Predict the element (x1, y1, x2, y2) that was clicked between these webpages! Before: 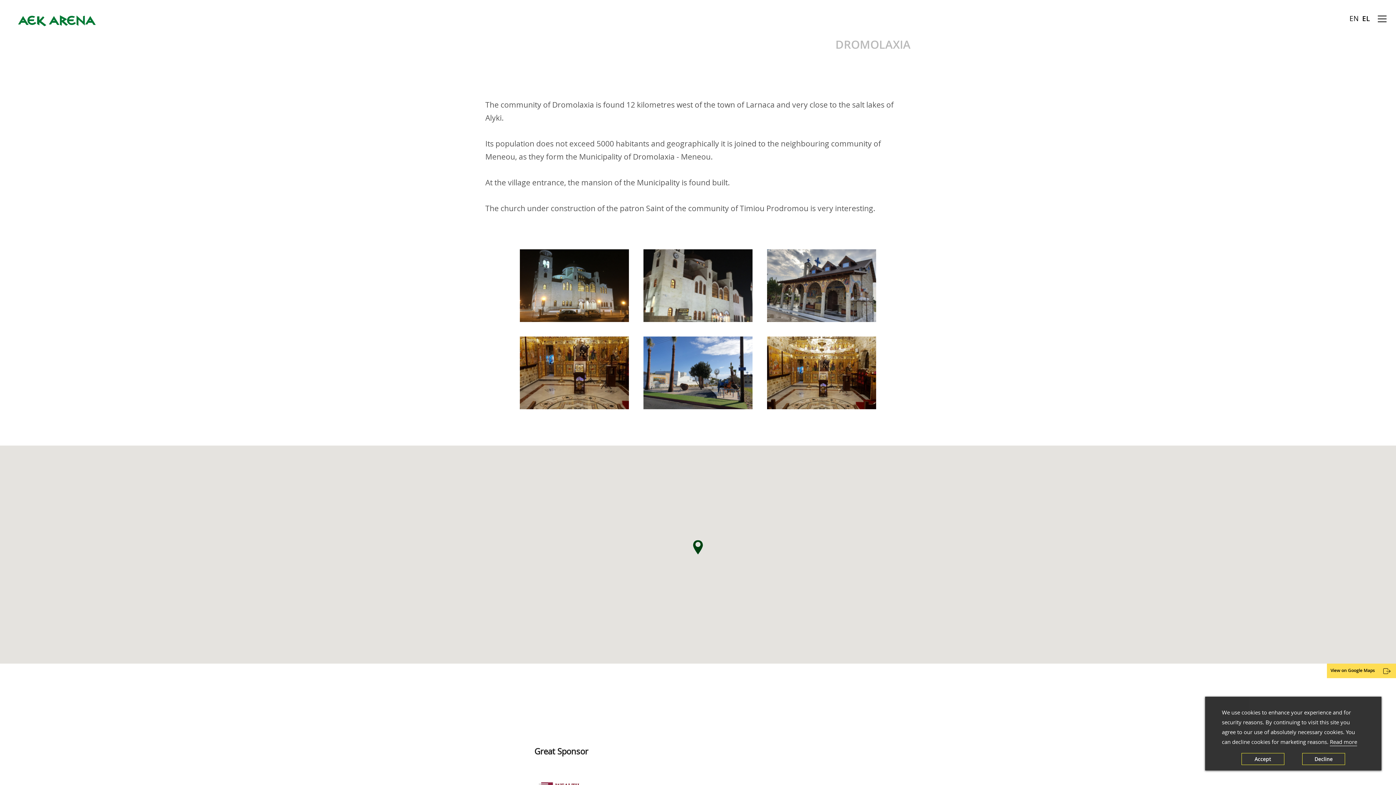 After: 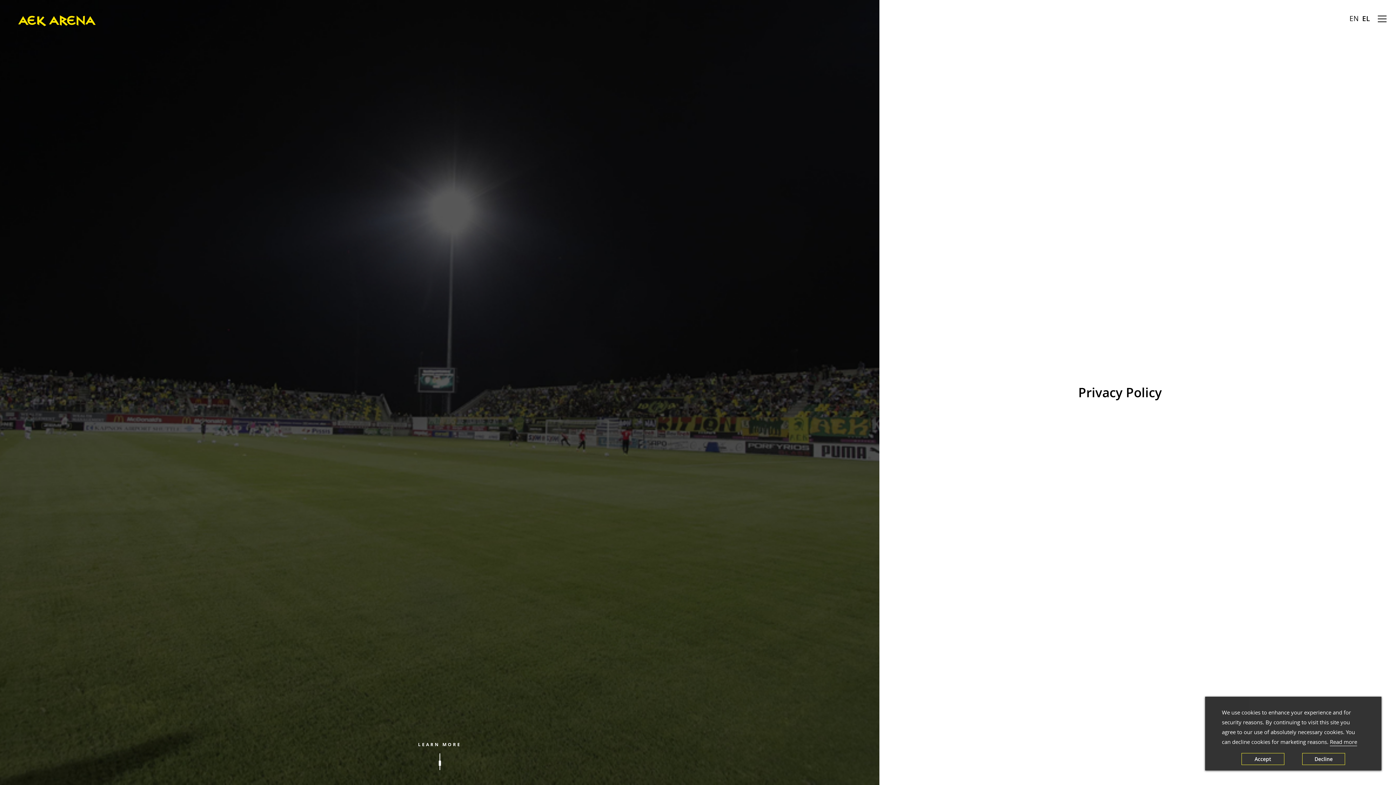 Action: bbox: (1330, 738, 1357, 746) label: Read more